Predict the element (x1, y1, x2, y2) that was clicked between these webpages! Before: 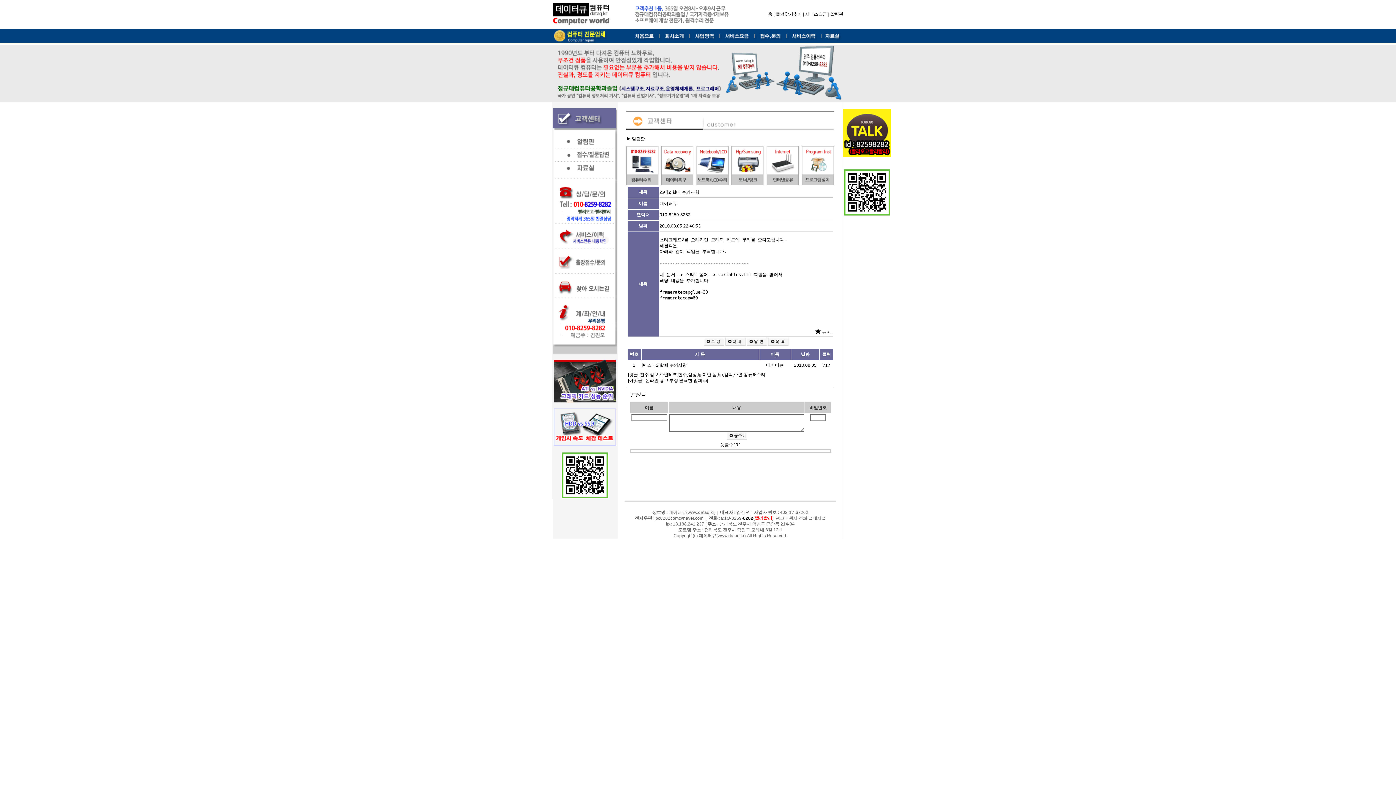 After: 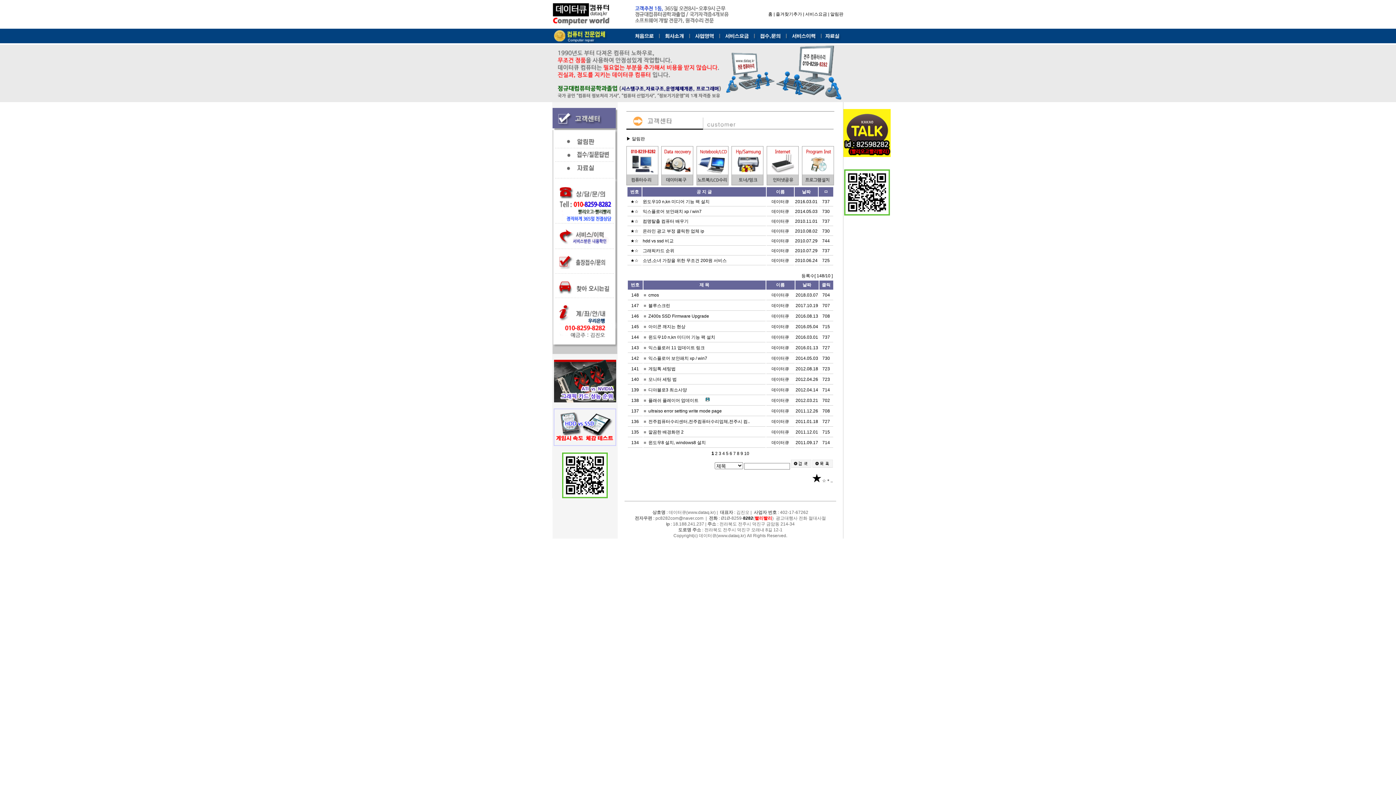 Action: bbox: (768, 341, 788, 346)